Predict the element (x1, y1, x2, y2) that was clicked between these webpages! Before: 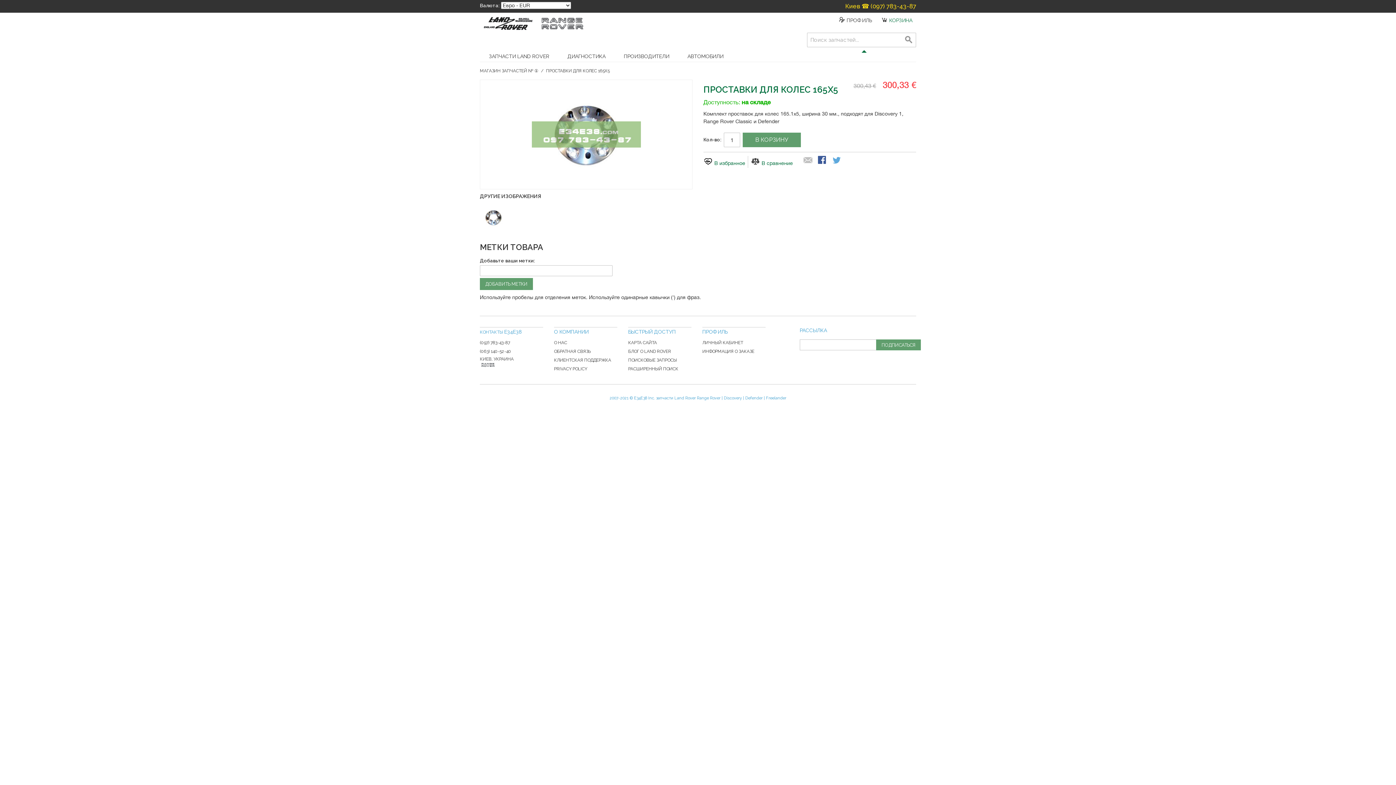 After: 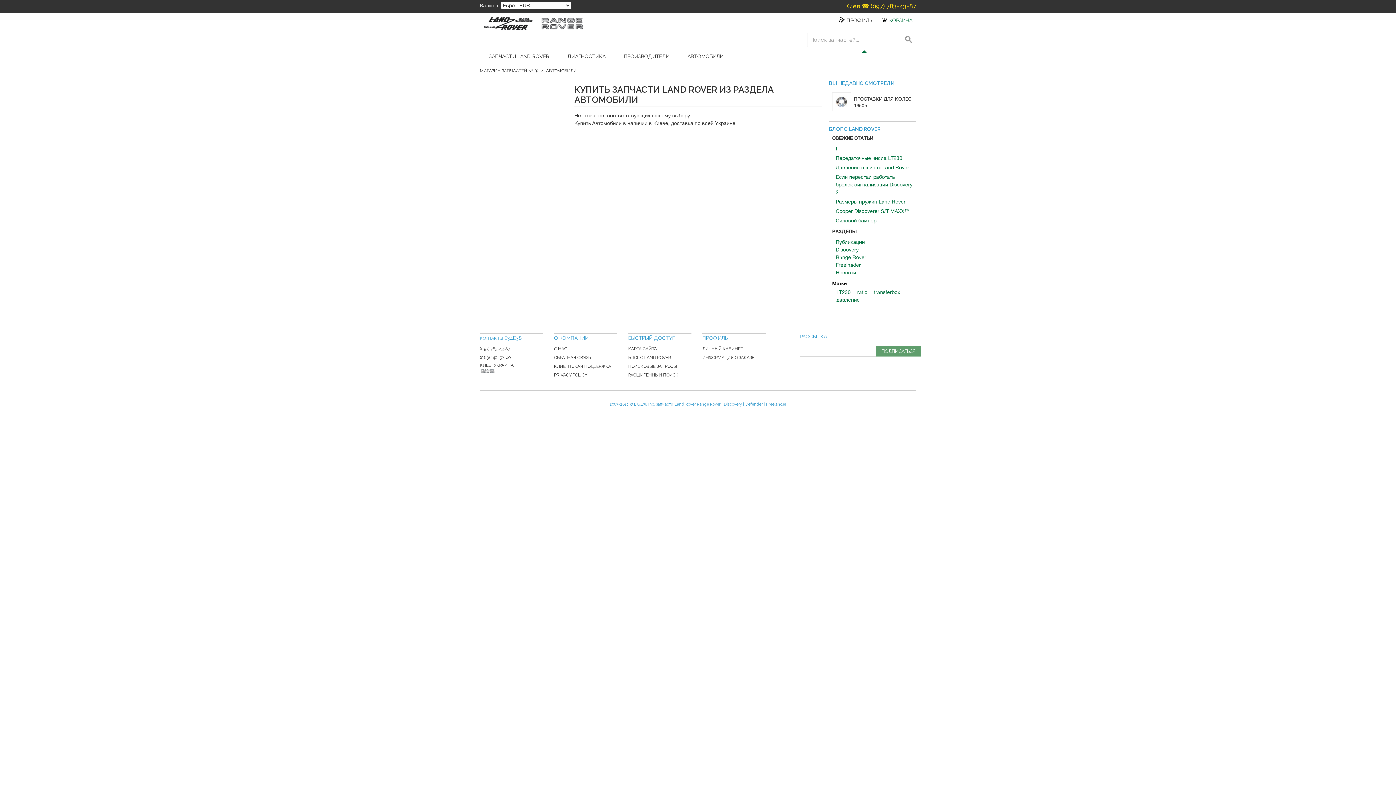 Action: bbox: (678, 50, 732, 61) label: АВТОМОБИЛИ